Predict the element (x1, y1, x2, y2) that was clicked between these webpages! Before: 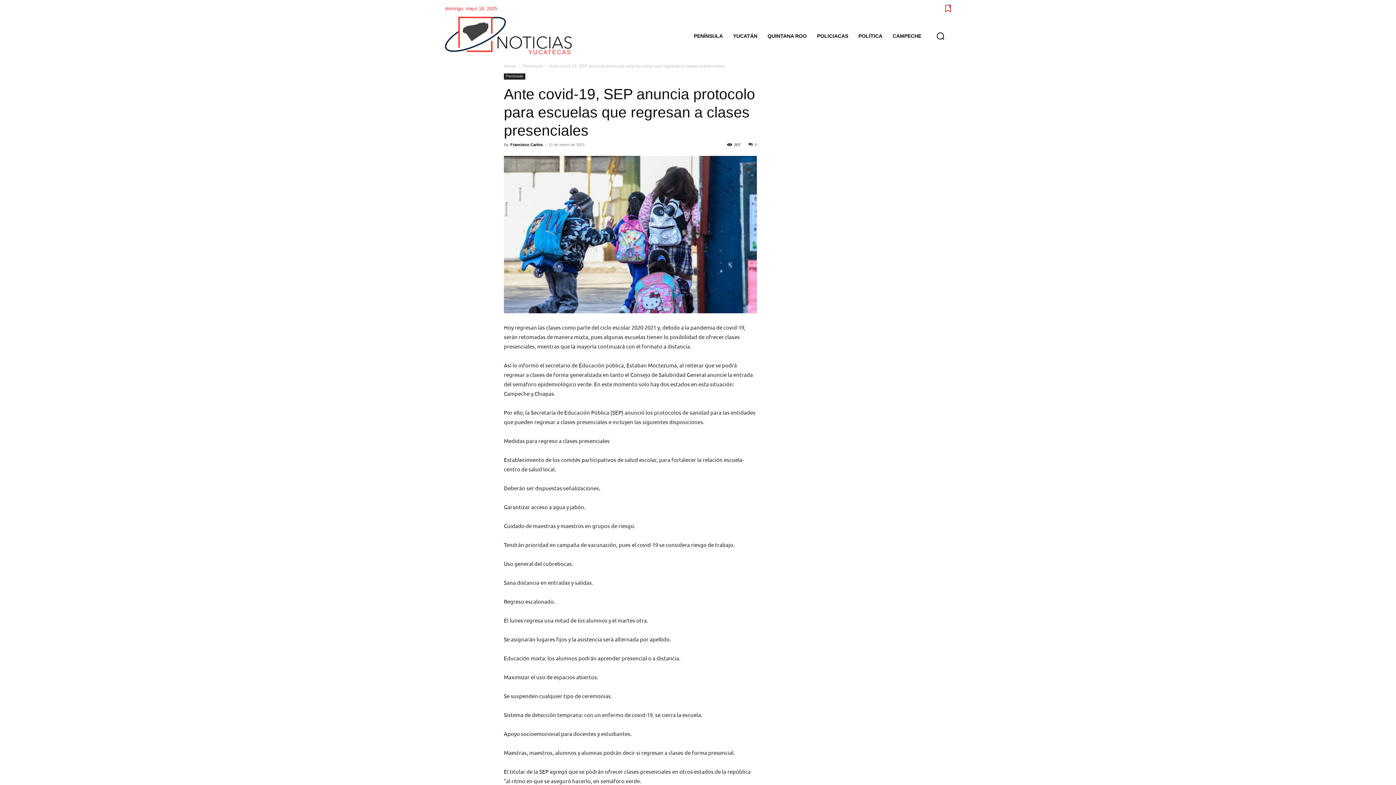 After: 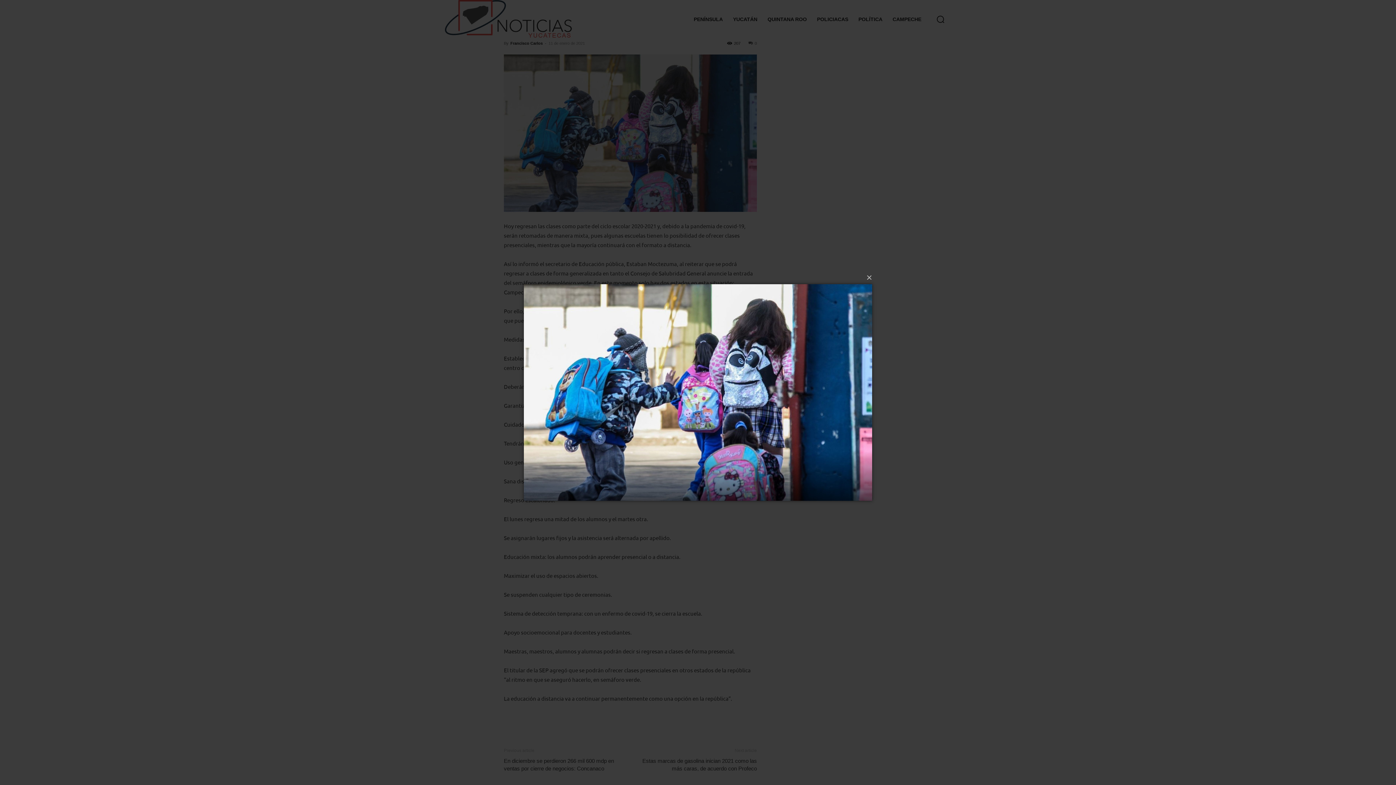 Action: bbox: (504, 156, 757, 313)